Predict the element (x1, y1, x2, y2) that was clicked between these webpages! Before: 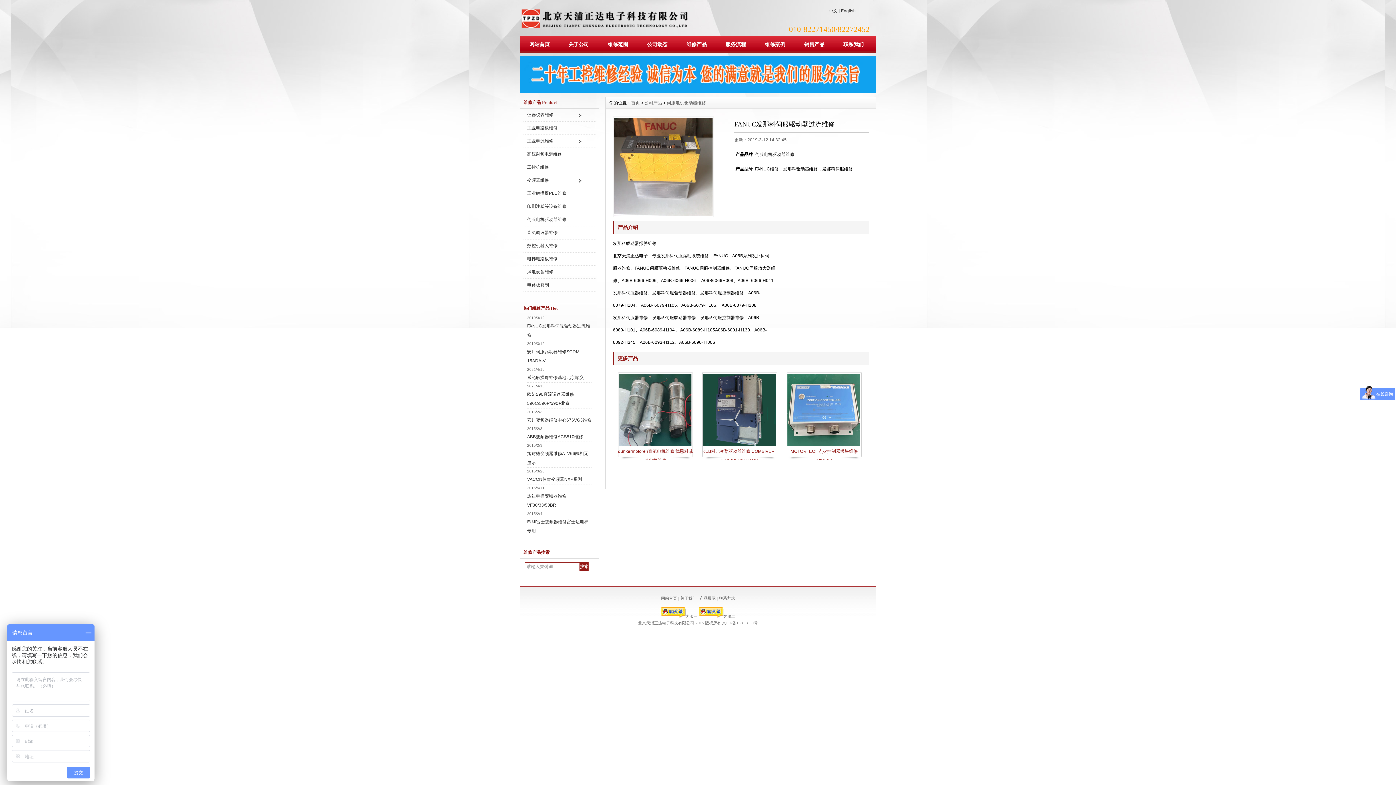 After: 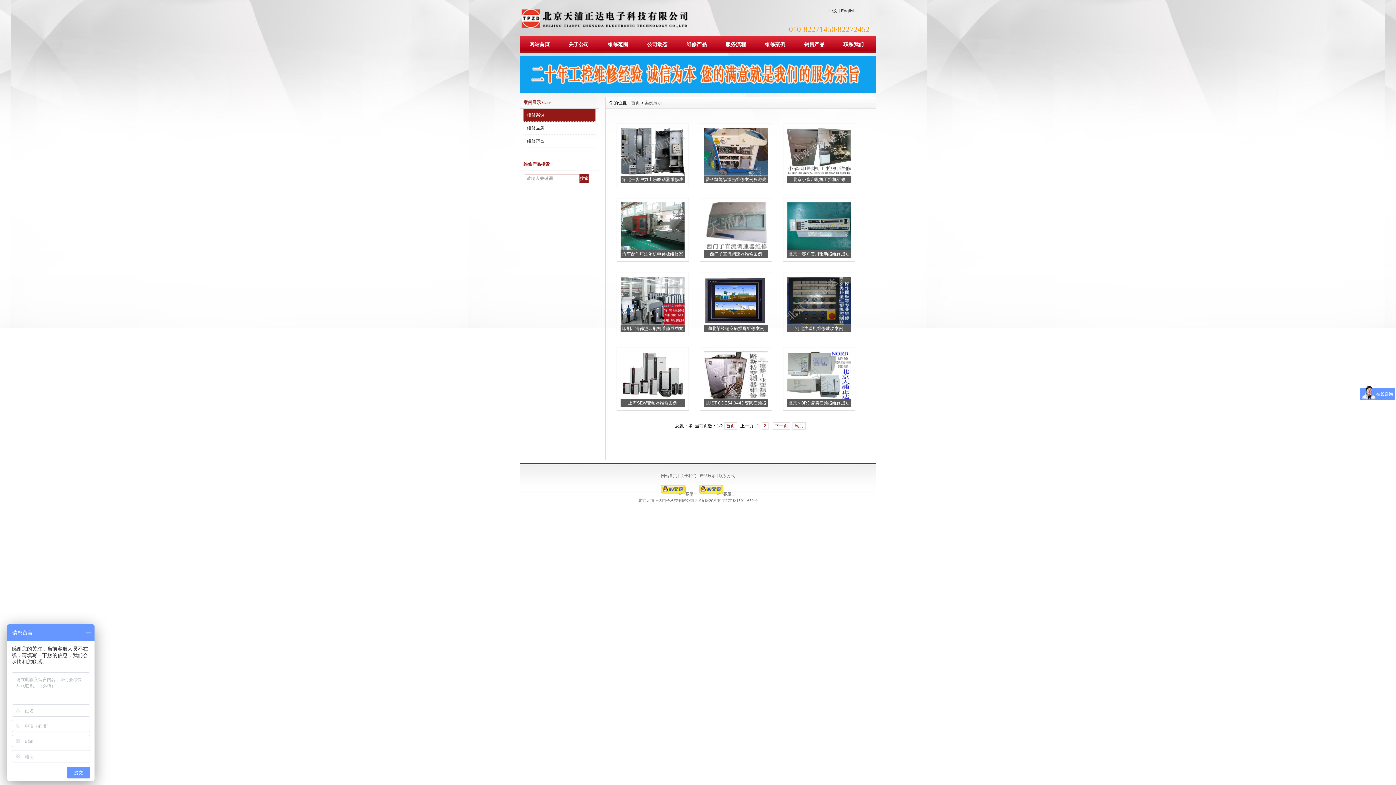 Action: bbox: (755, 36, 794, 52) label: 维修案例